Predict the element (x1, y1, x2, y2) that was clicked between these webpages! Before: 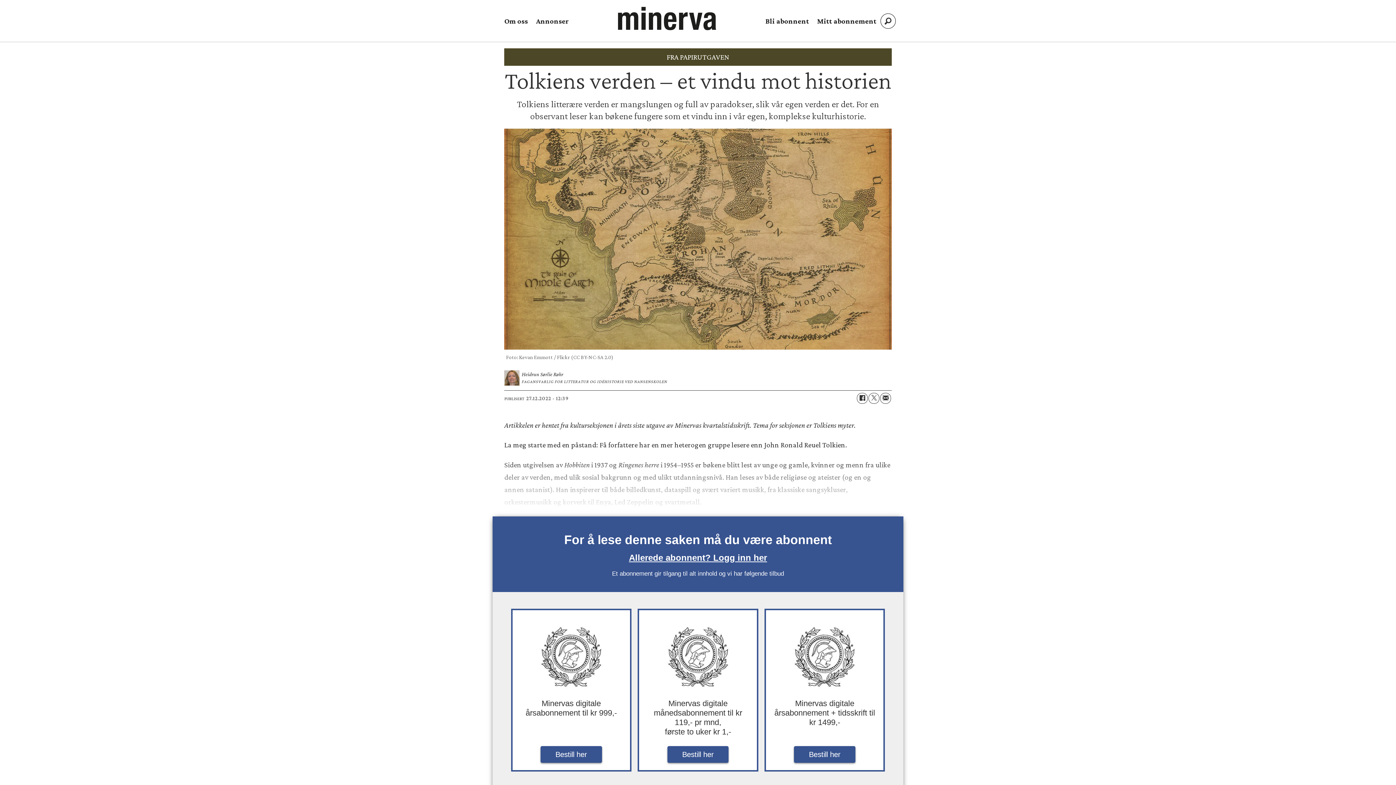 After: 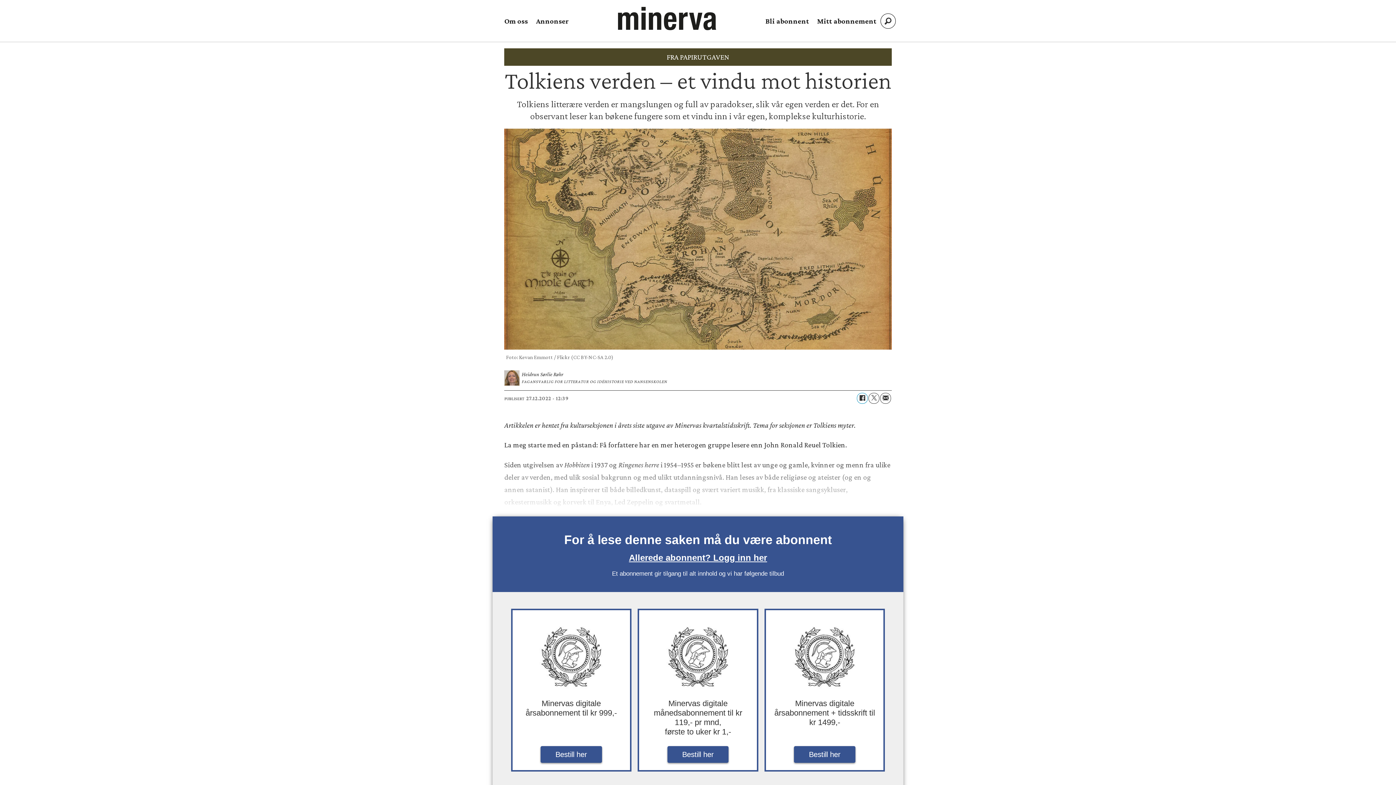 Action: label: Del på Facebook bbox: (857, 392, 867, 403)